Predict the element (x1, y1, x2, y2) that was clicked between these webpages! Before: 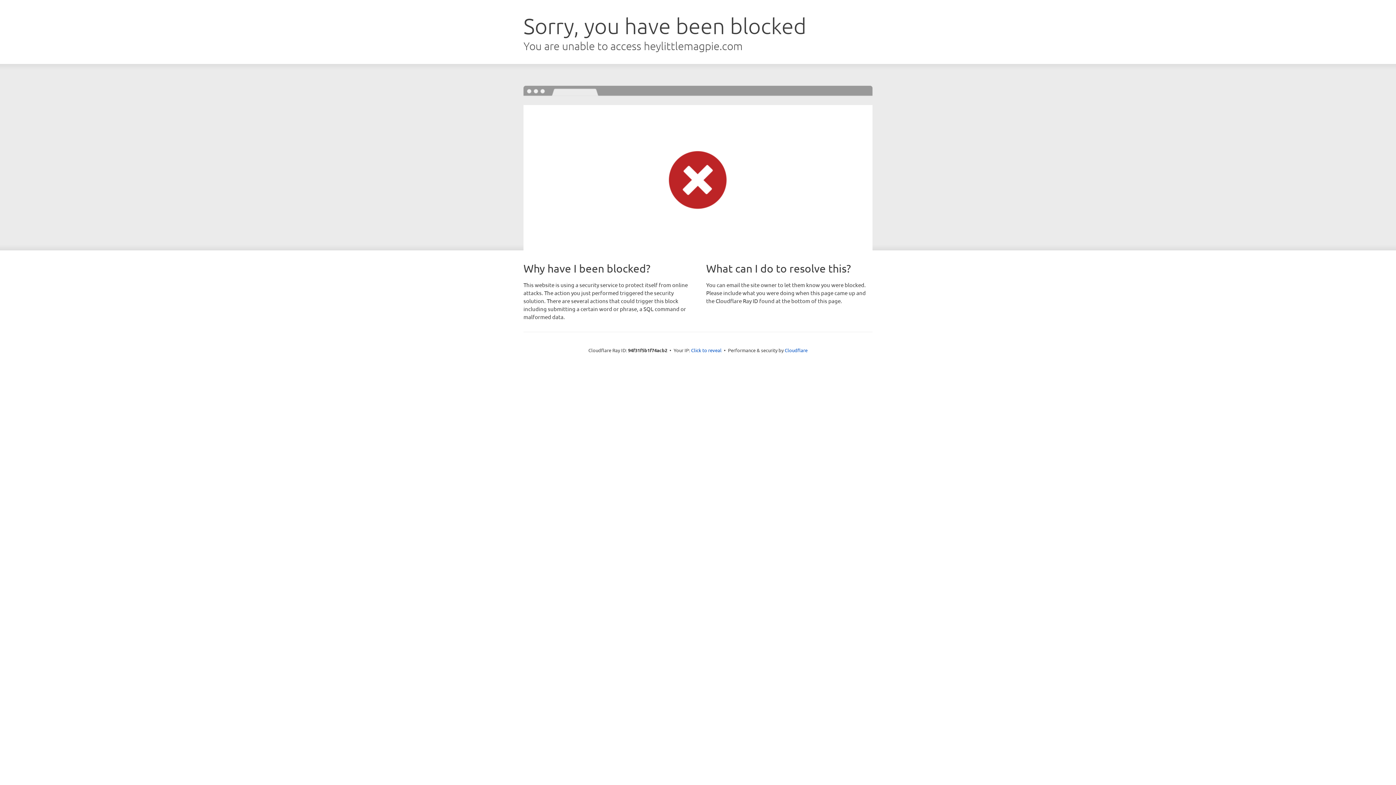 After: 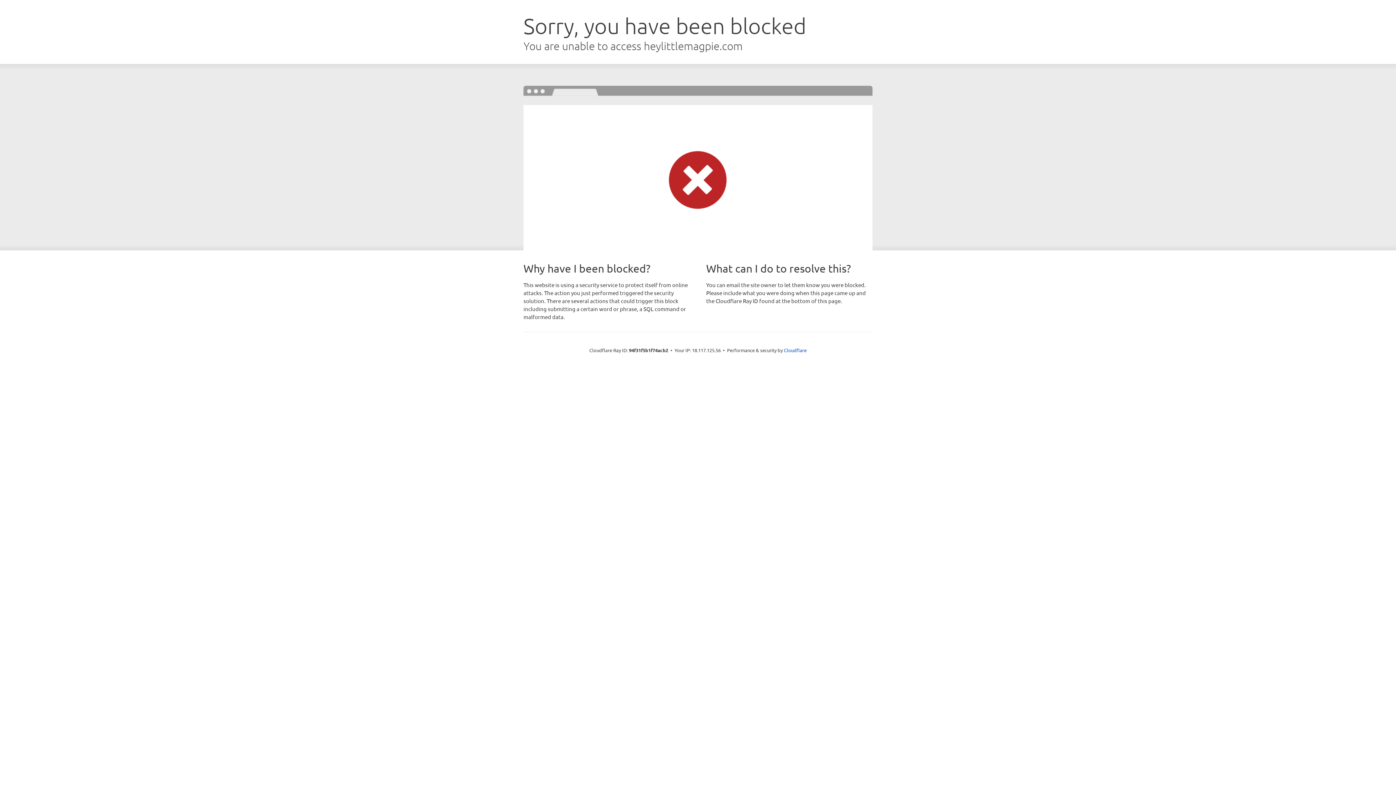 Action: bbox: (691, 346, 721, 353) label: Click to reveal